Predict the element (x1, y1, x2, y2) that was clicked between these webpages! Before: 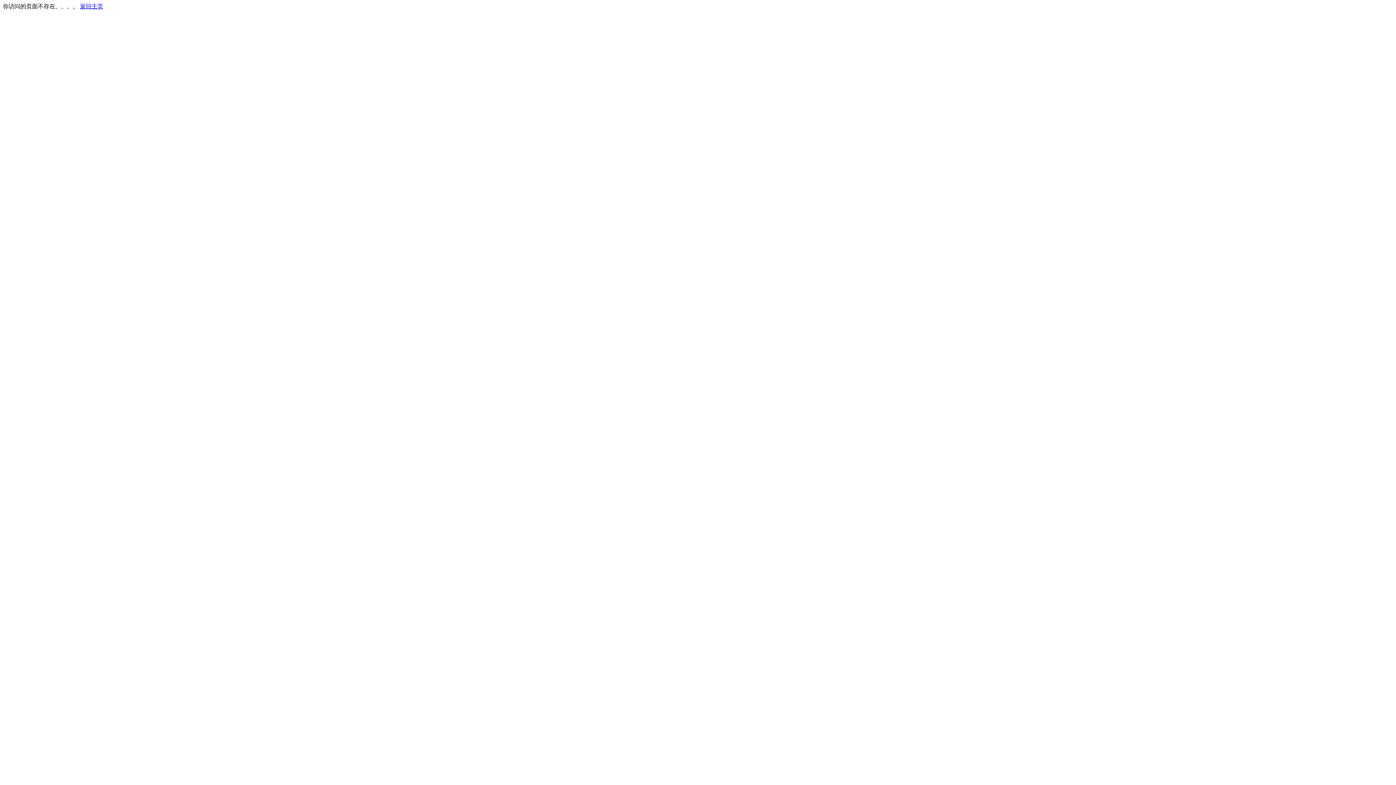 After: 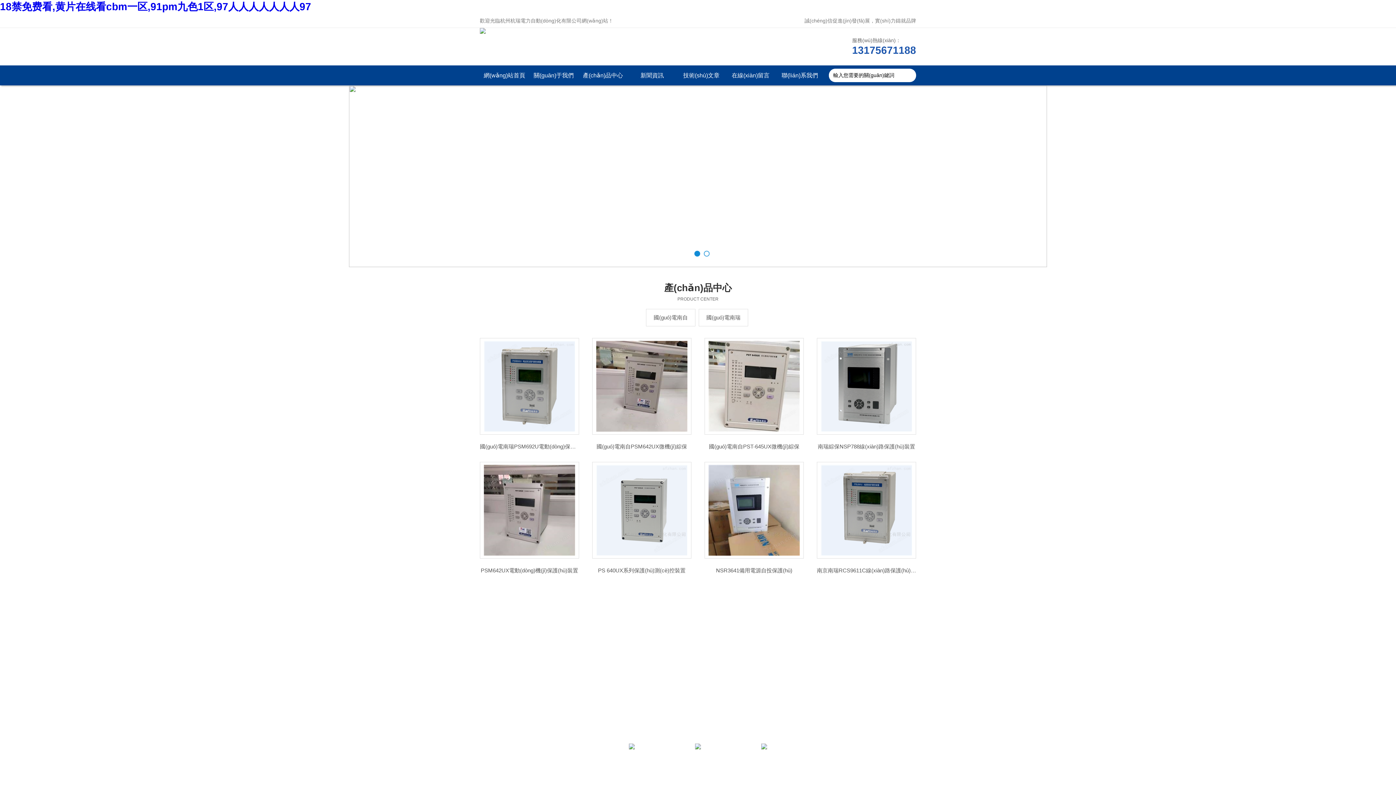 Action: bbox: (80, 3, 103, 9) label: 返回主页